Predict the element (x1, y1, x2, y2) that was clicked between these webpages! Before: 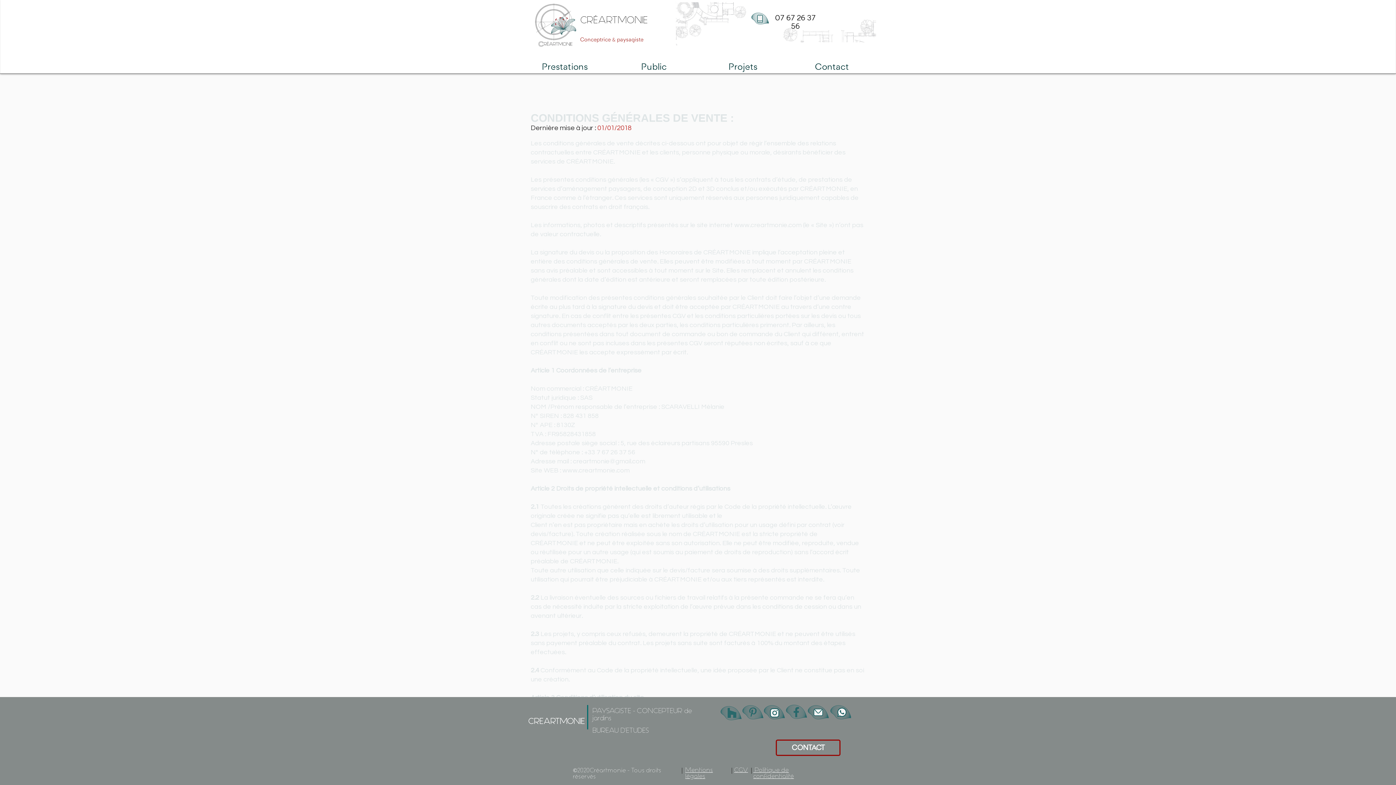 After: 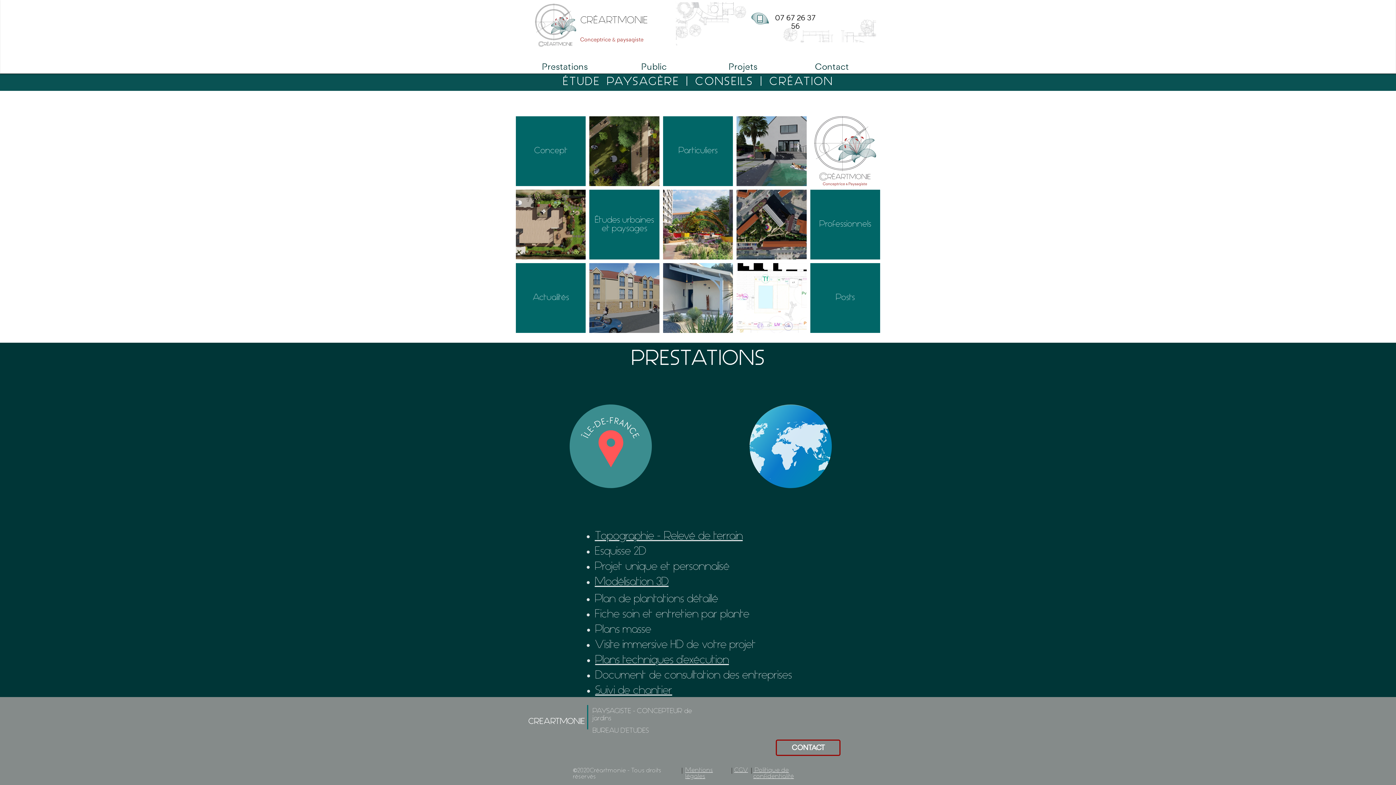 Action: label: Contact bbox: (787, 59, 876, 73)